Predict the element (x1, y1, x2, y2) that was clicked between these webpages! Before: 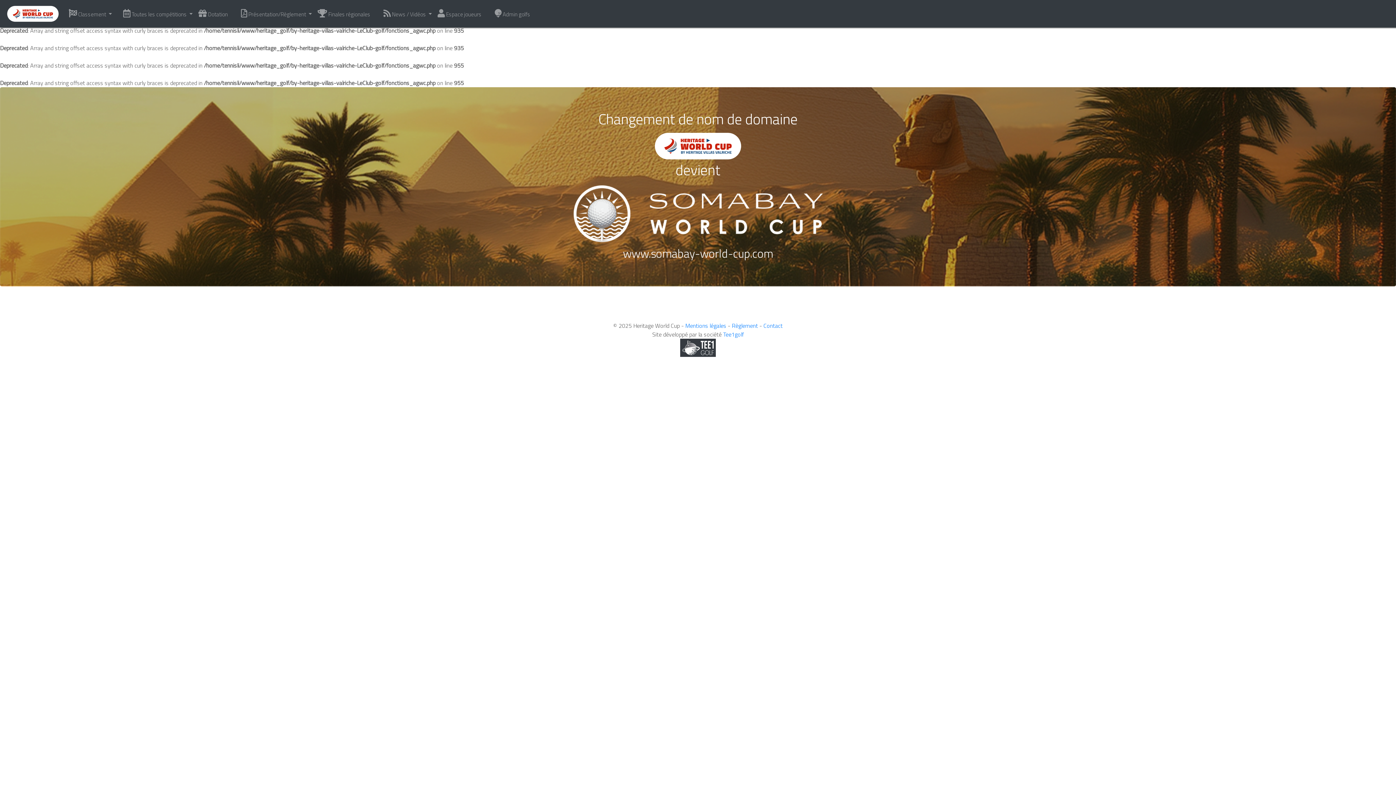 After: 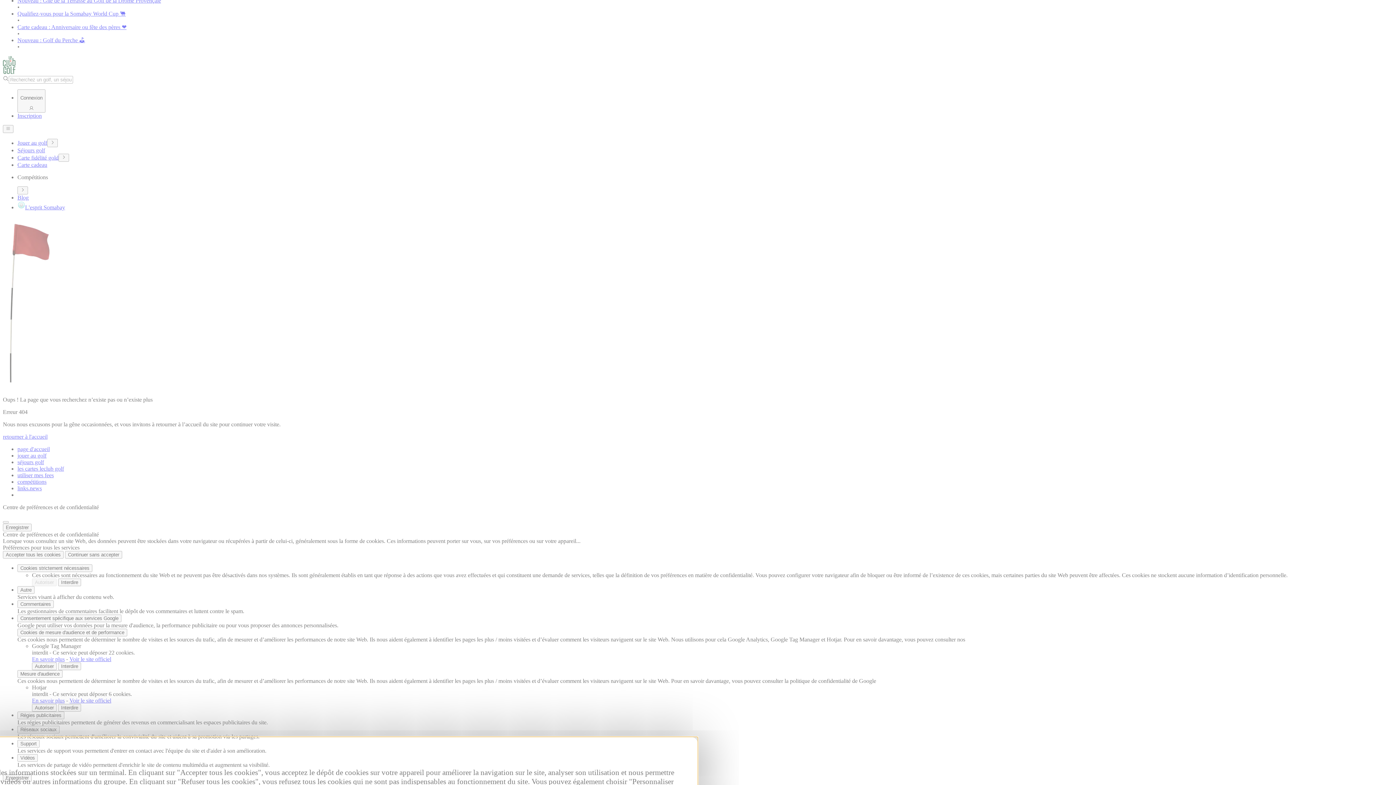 Action: bbox: (732, 321, 758, 330) label: Règlement